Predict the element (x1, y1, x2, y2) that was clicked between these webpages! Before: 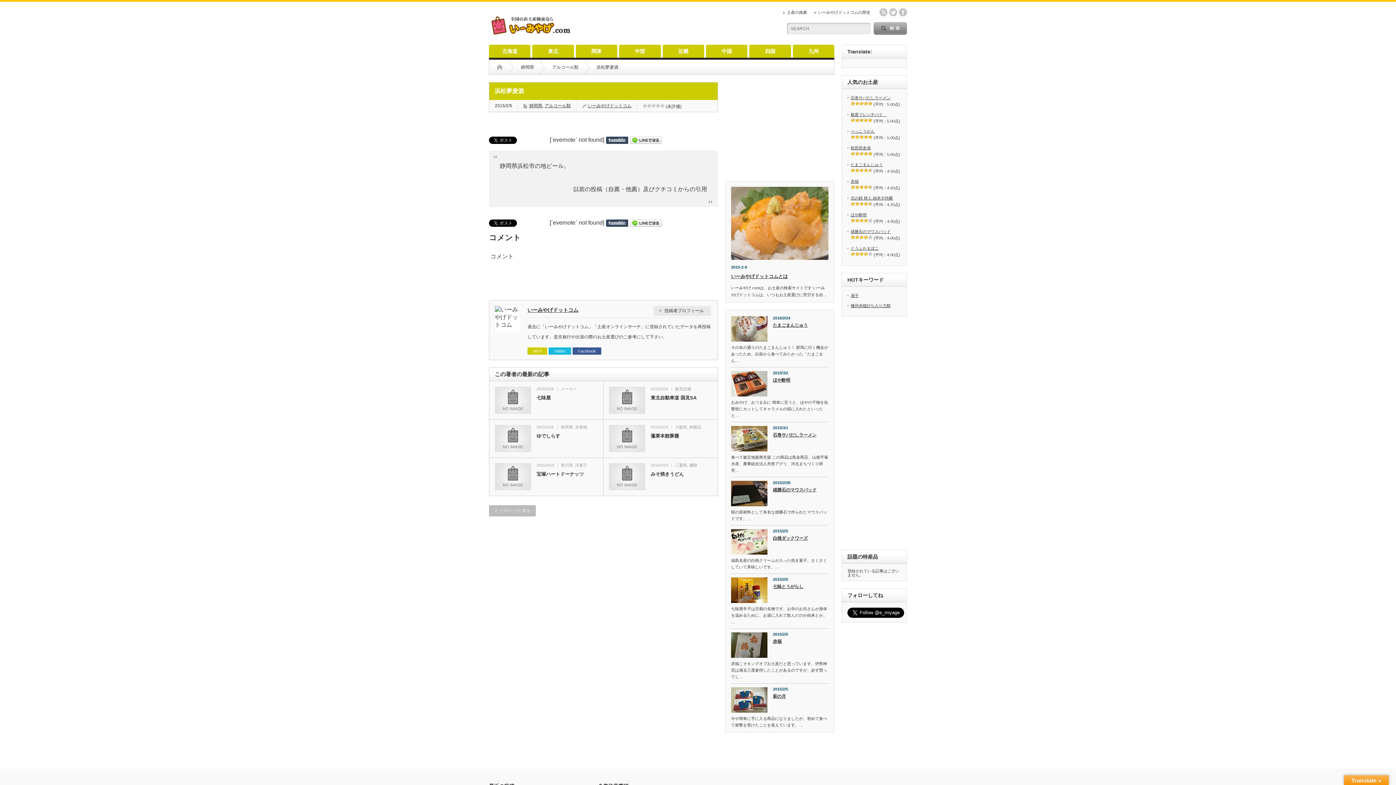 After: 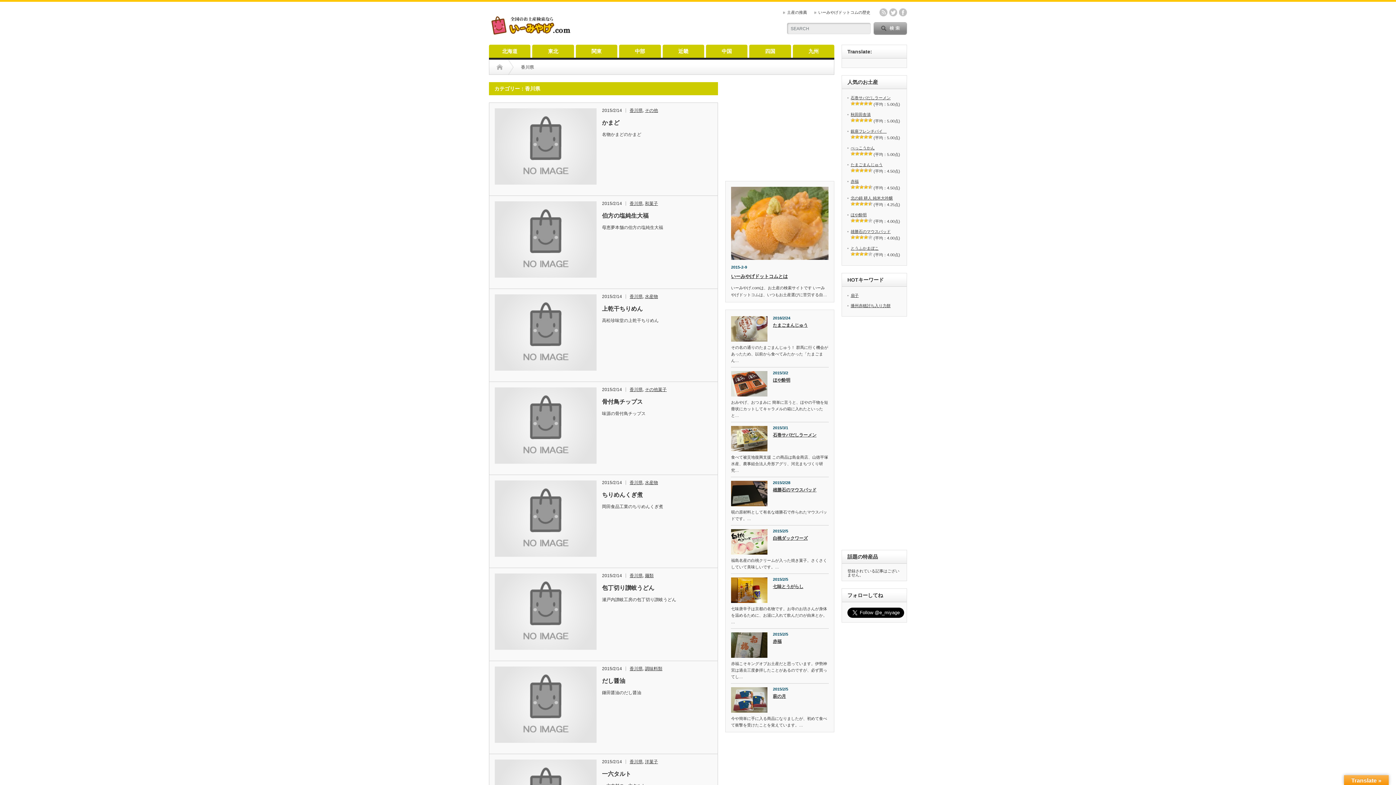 Action: bbox: (561, 463, 573, 467) label: 香川県